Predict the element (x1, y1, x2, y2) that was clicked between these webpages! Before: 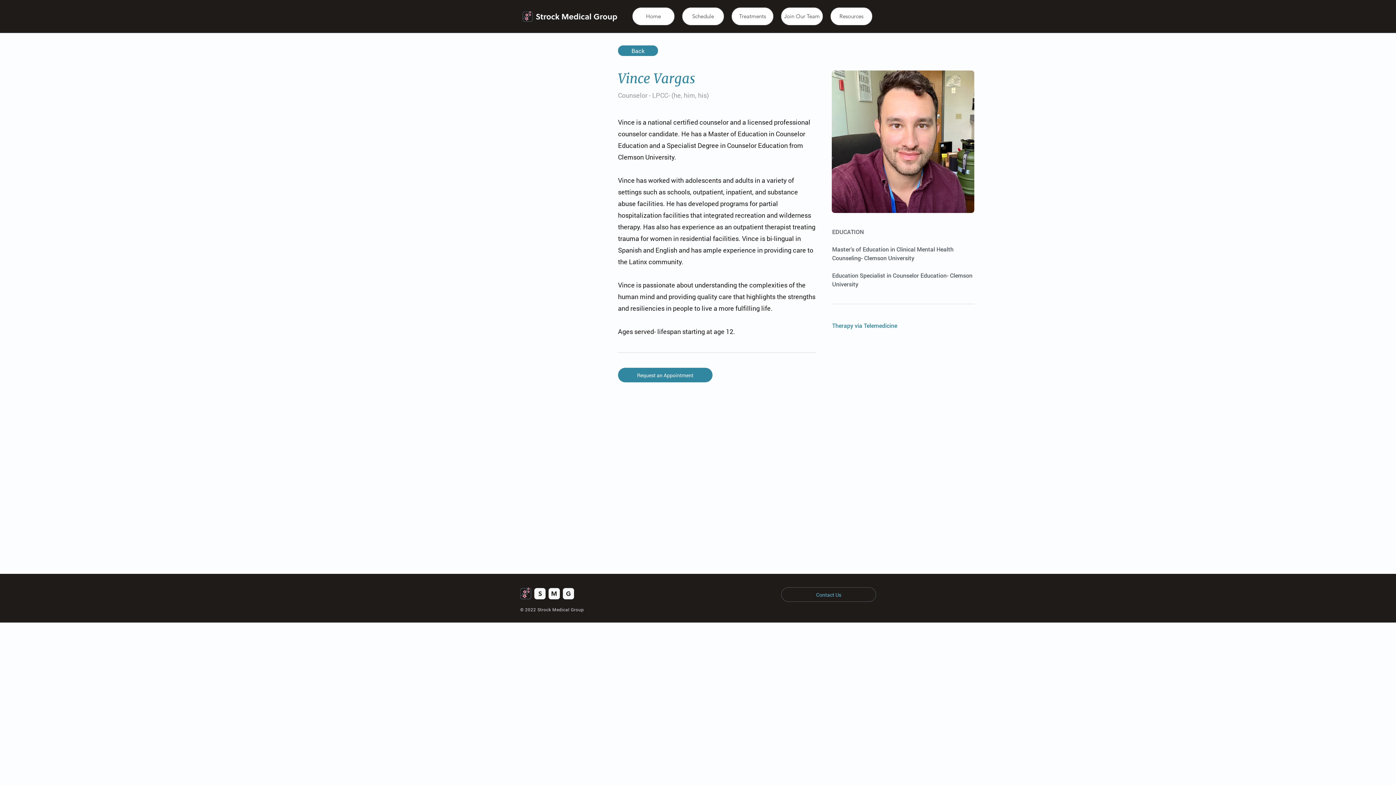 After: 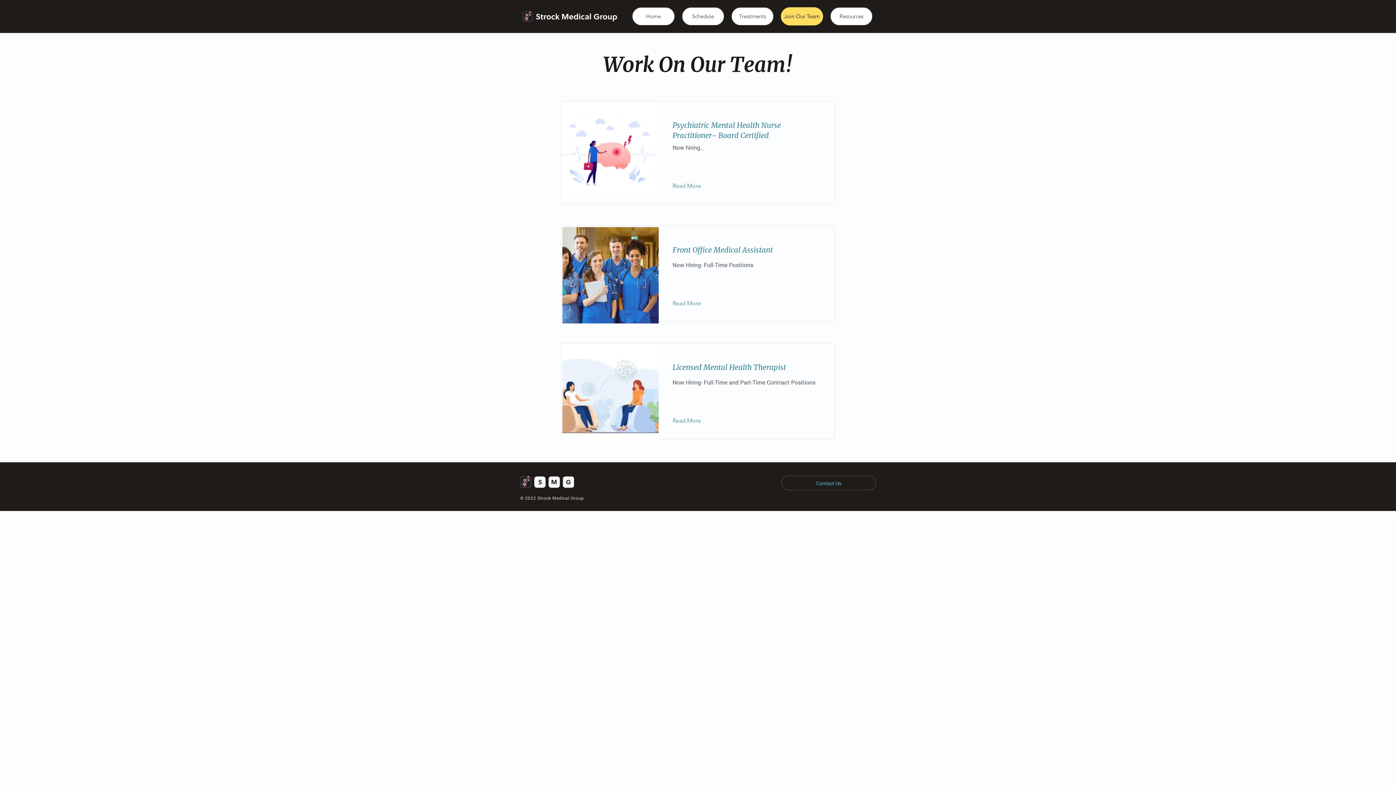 Action: label: Join Our Team bbox: (781, 7, 823, 25)